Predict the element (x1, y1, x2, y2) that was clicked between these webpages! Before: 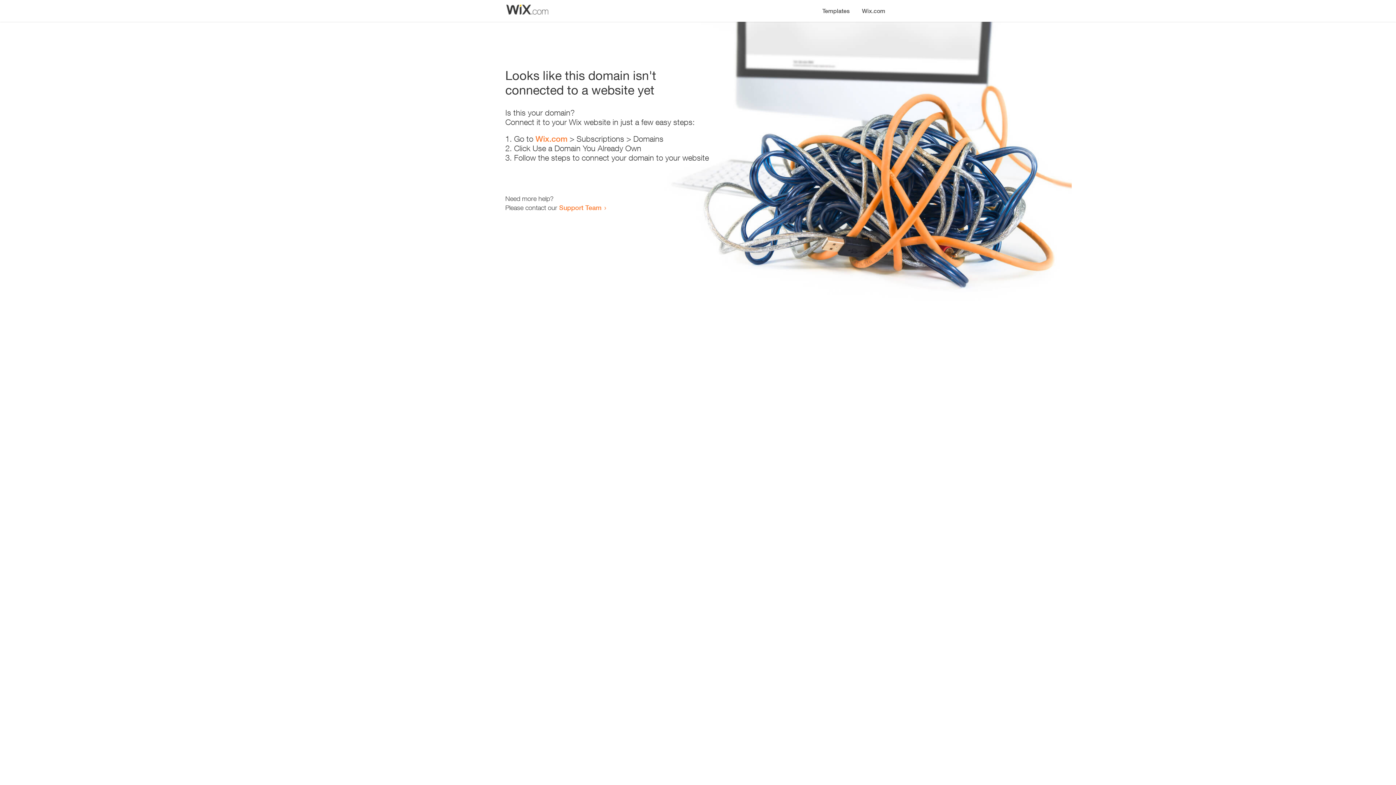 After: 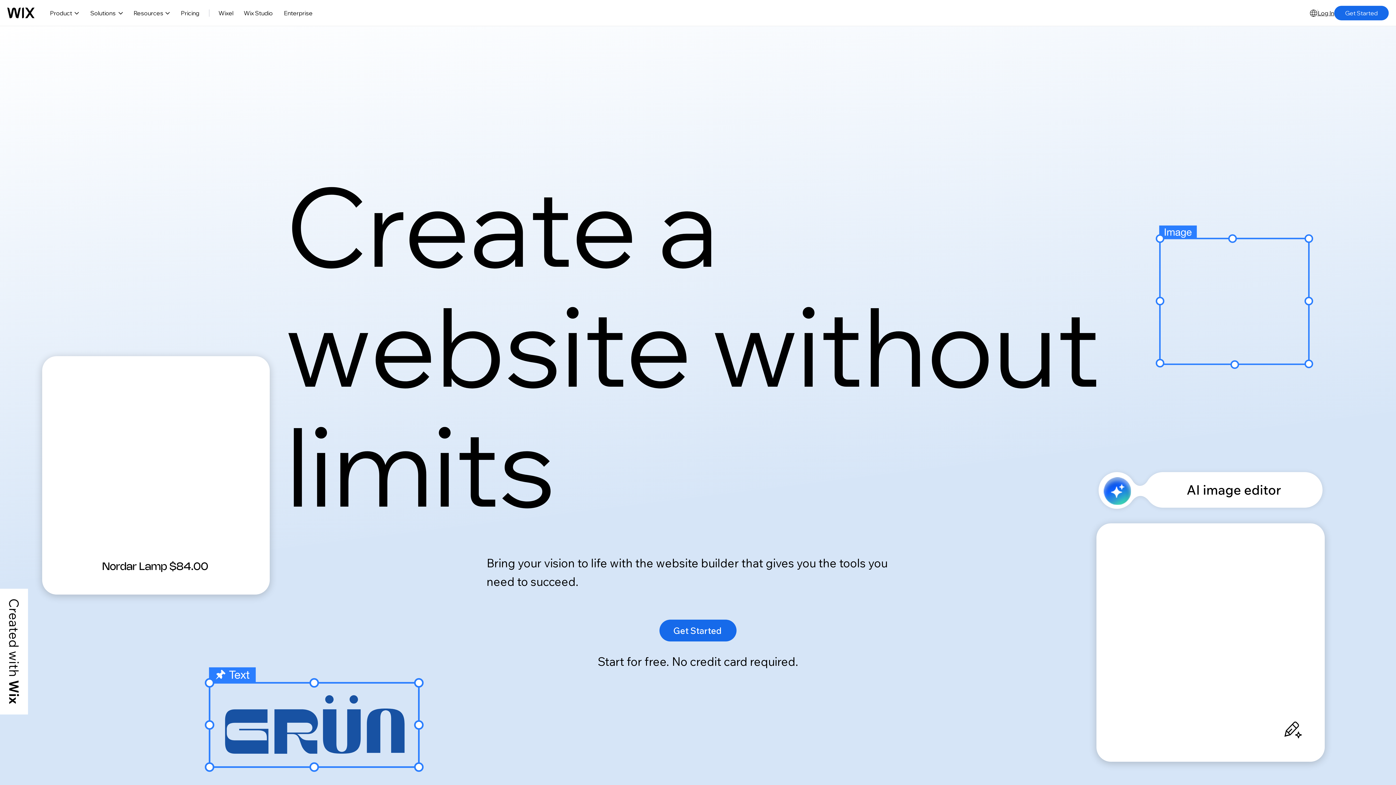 Action: bbox: (856, 0, 890, 14) label: Wix.com